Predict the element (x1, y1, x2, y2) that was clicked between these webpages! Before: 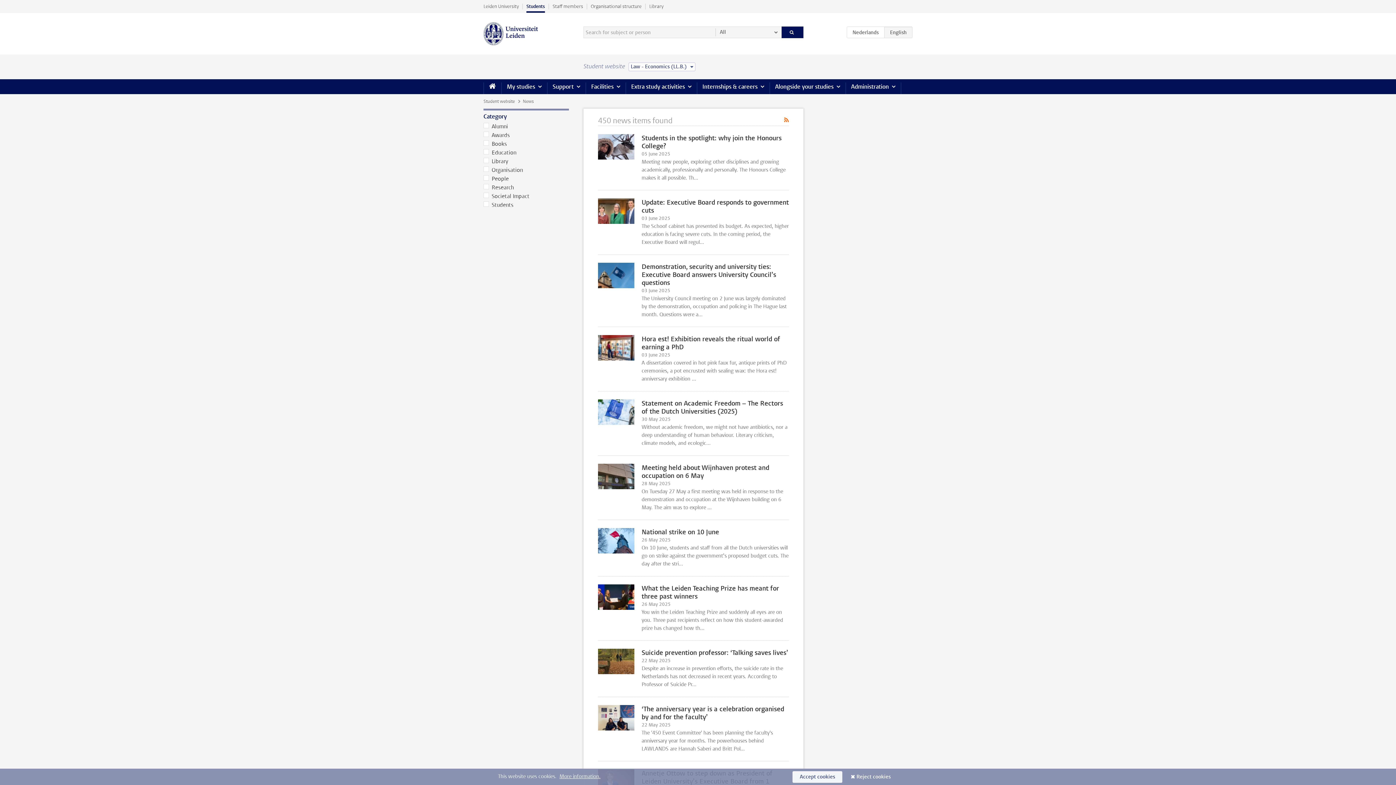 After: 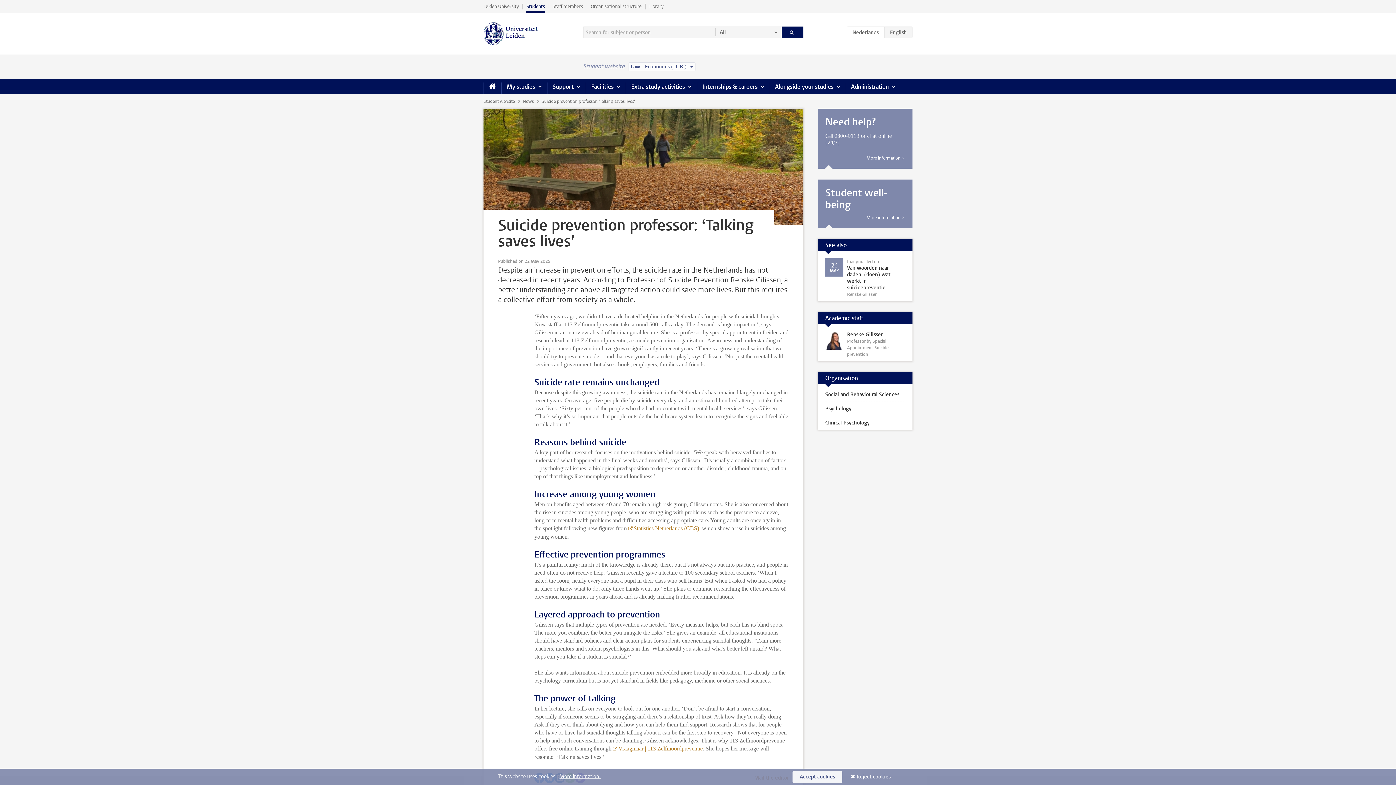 Action: bbox: (583, 641, 803, 697) label: Suicide prevention professor: ‘Talking saves lives’
22 May 2025

Despite an increase in prevention efforts, the suicide rate in the Netherlands has not decreased in recent years. According to Professor of Suicide Pr...